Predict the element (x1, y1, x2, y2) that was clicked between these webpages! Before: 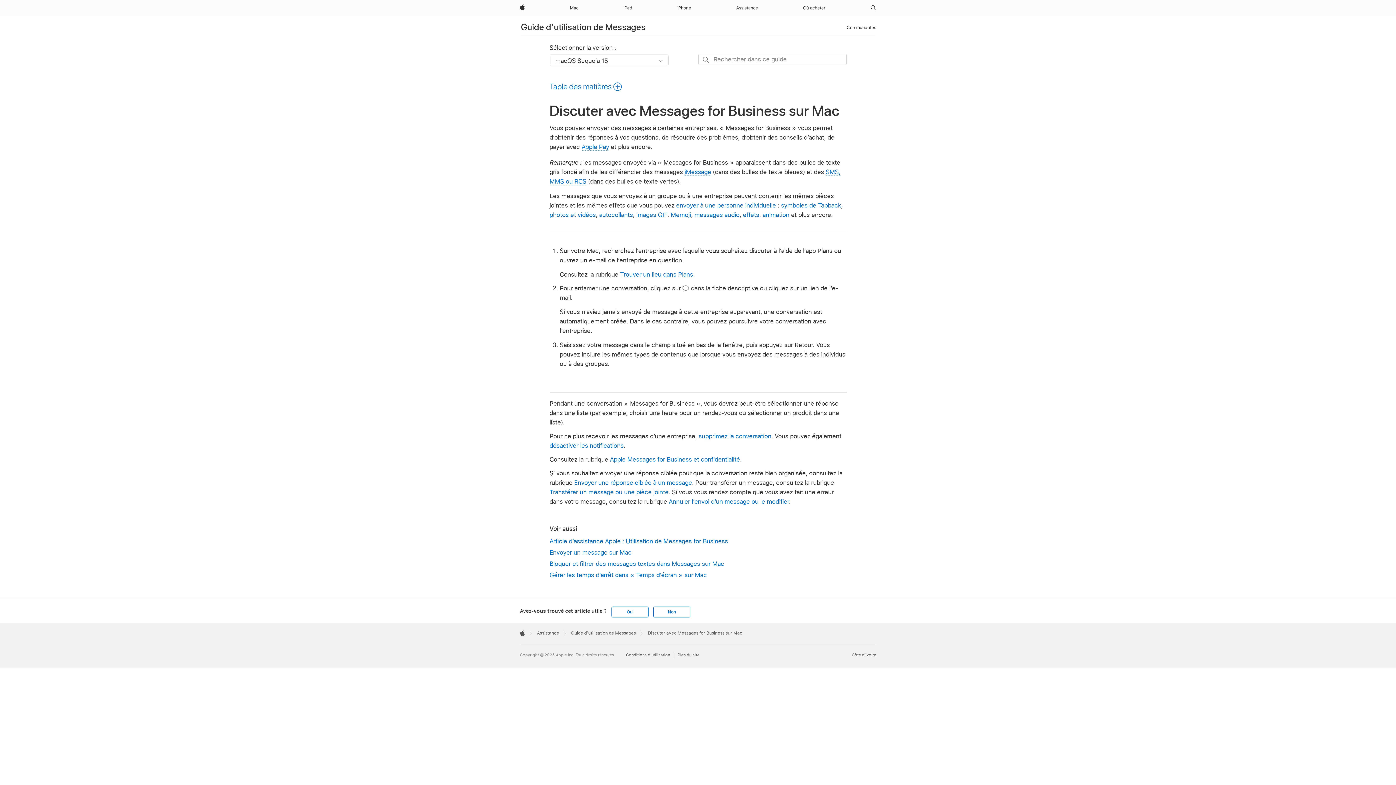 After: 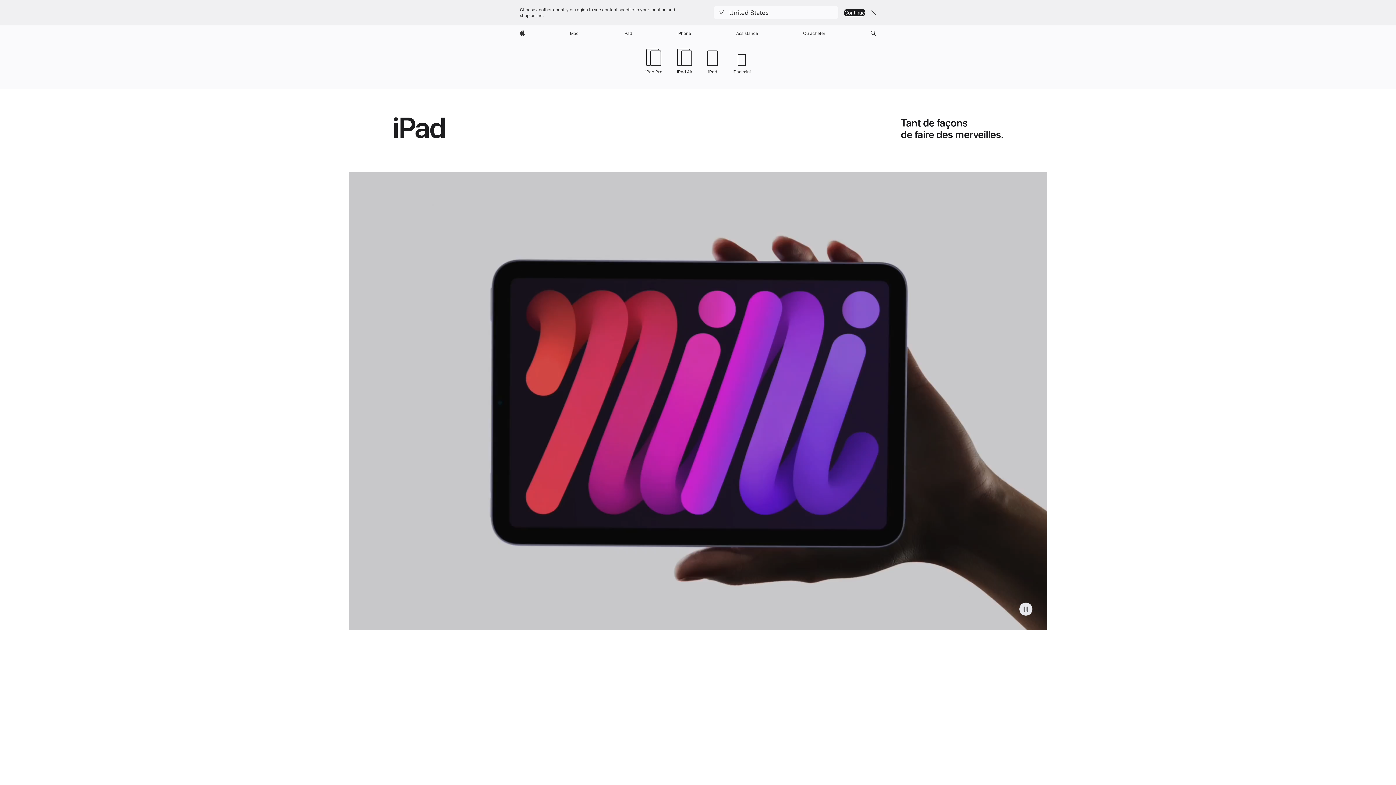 Action: bbox: (620, 0, 635, 16) label: iPad